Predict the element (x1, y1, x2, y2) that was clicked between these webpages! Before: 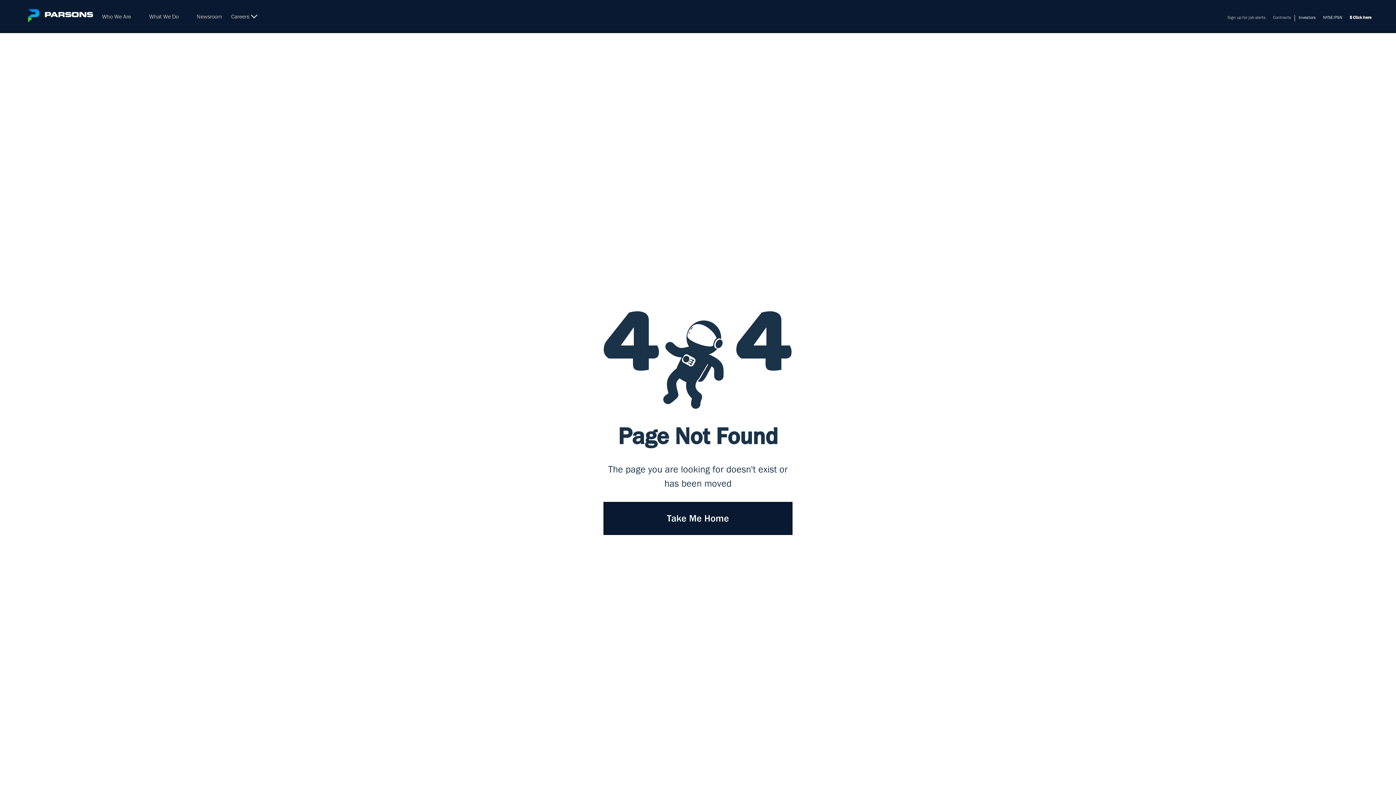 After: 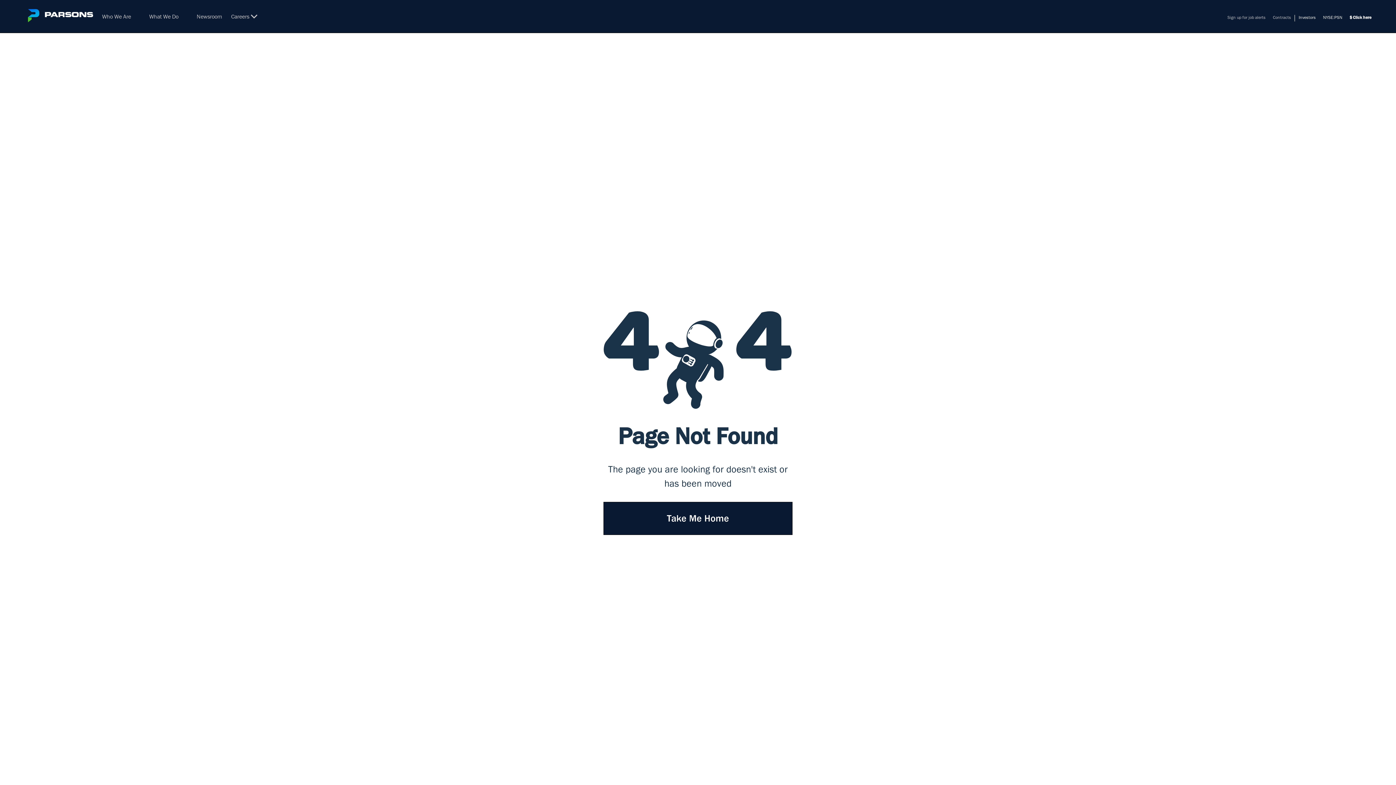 Action: bbox: (27, 8, 93, 23)